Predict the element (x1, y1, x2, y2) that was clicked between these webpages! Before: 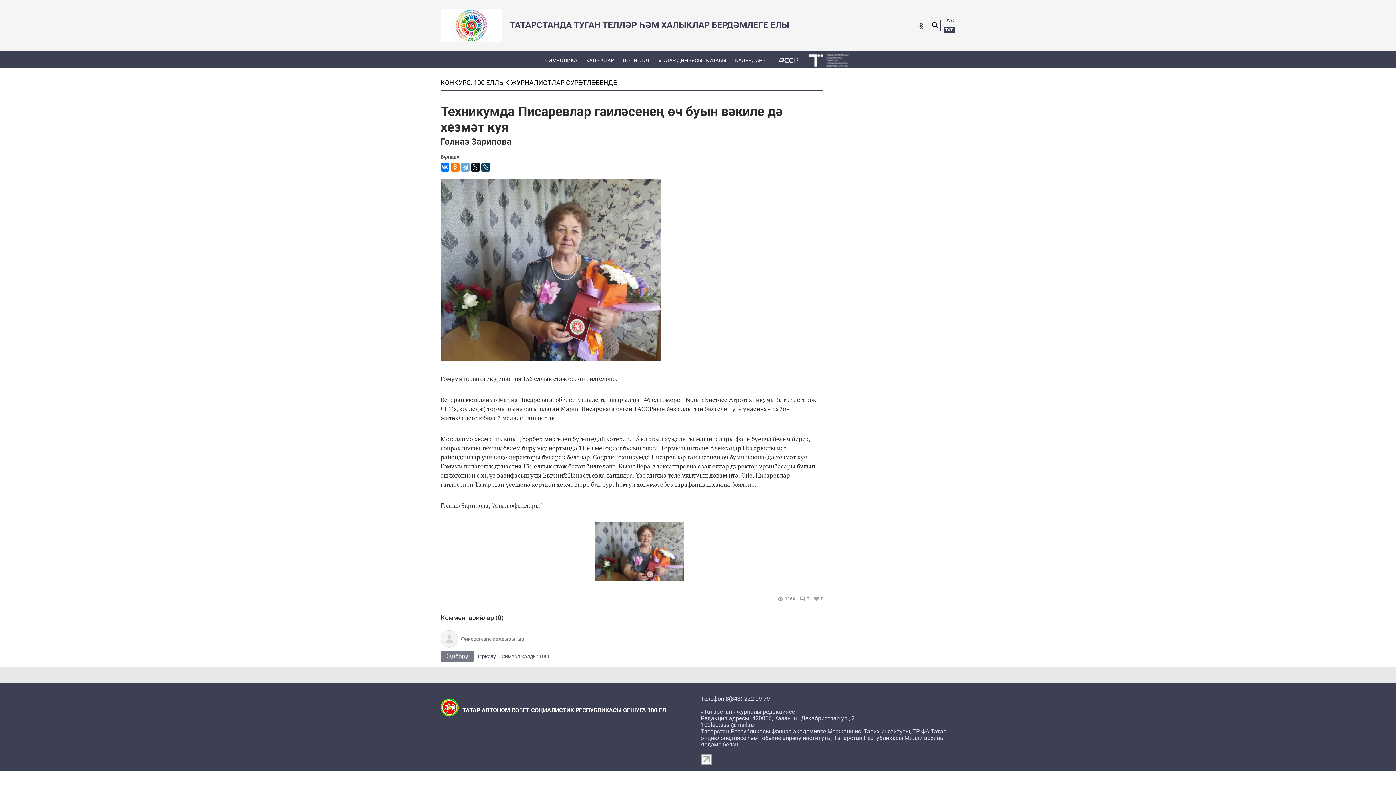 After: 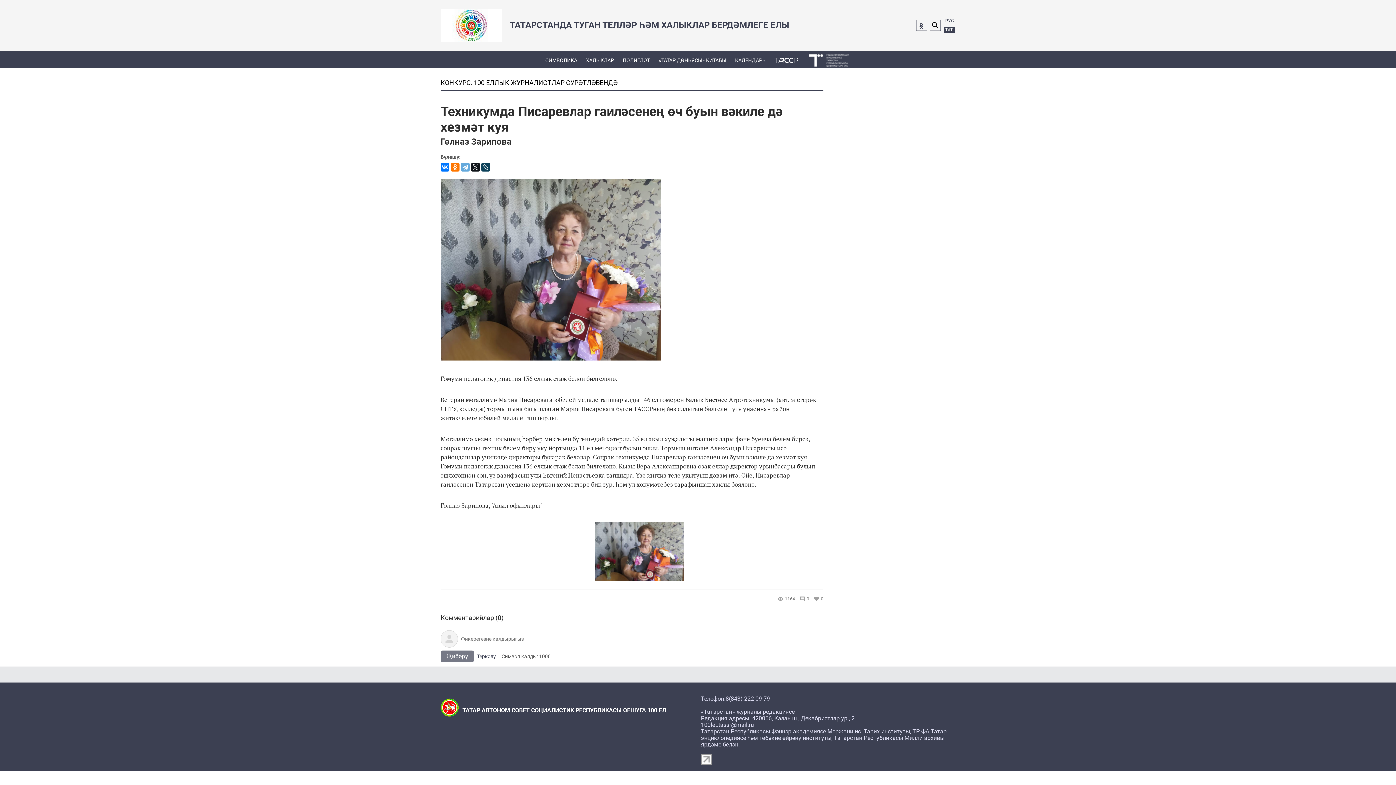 Action: label: 8(843) 222 09 79 bbox: (725, 696, 770, 702)